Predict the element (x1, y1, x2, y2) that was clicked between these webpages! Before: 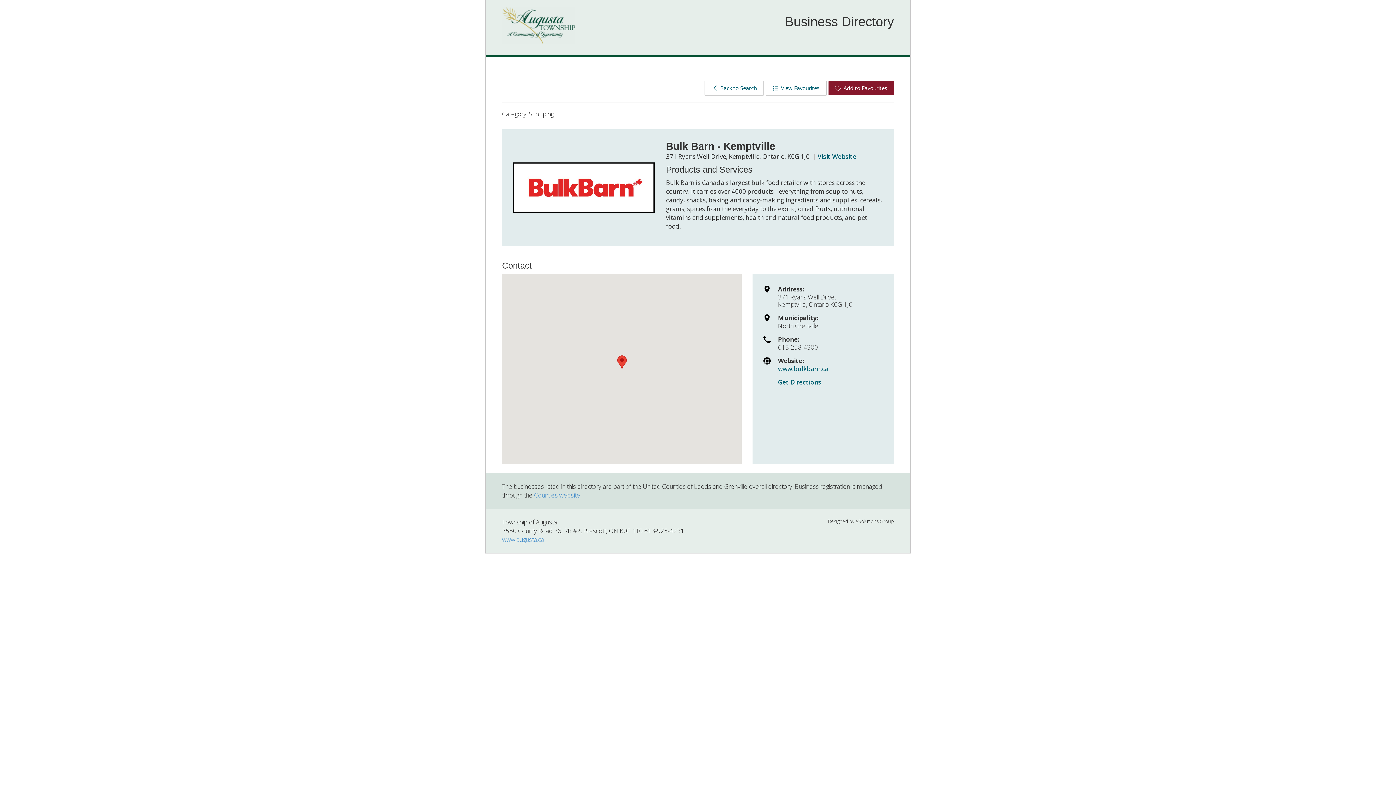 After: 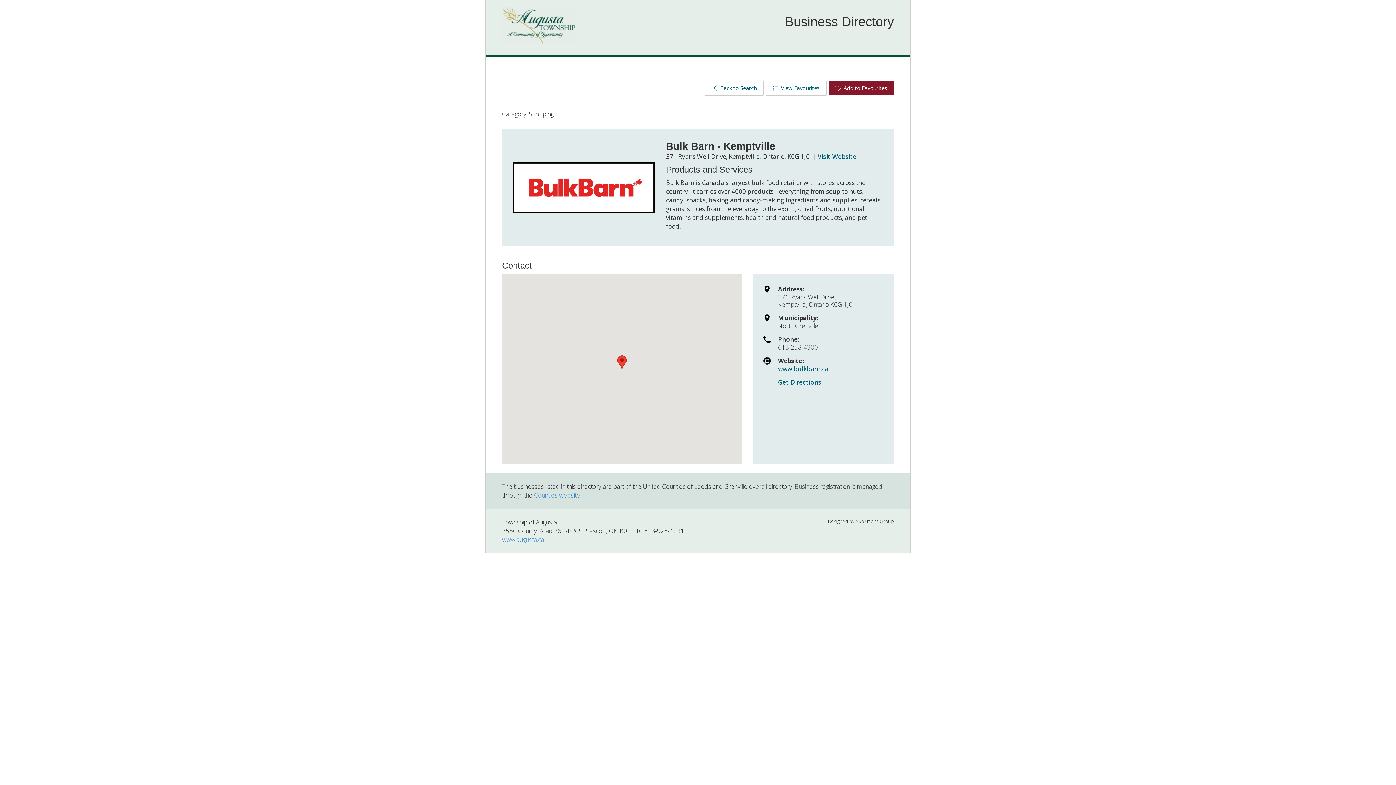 Action: label: www.bulkbarn.ca bbox: (778, 364, 828, 373)